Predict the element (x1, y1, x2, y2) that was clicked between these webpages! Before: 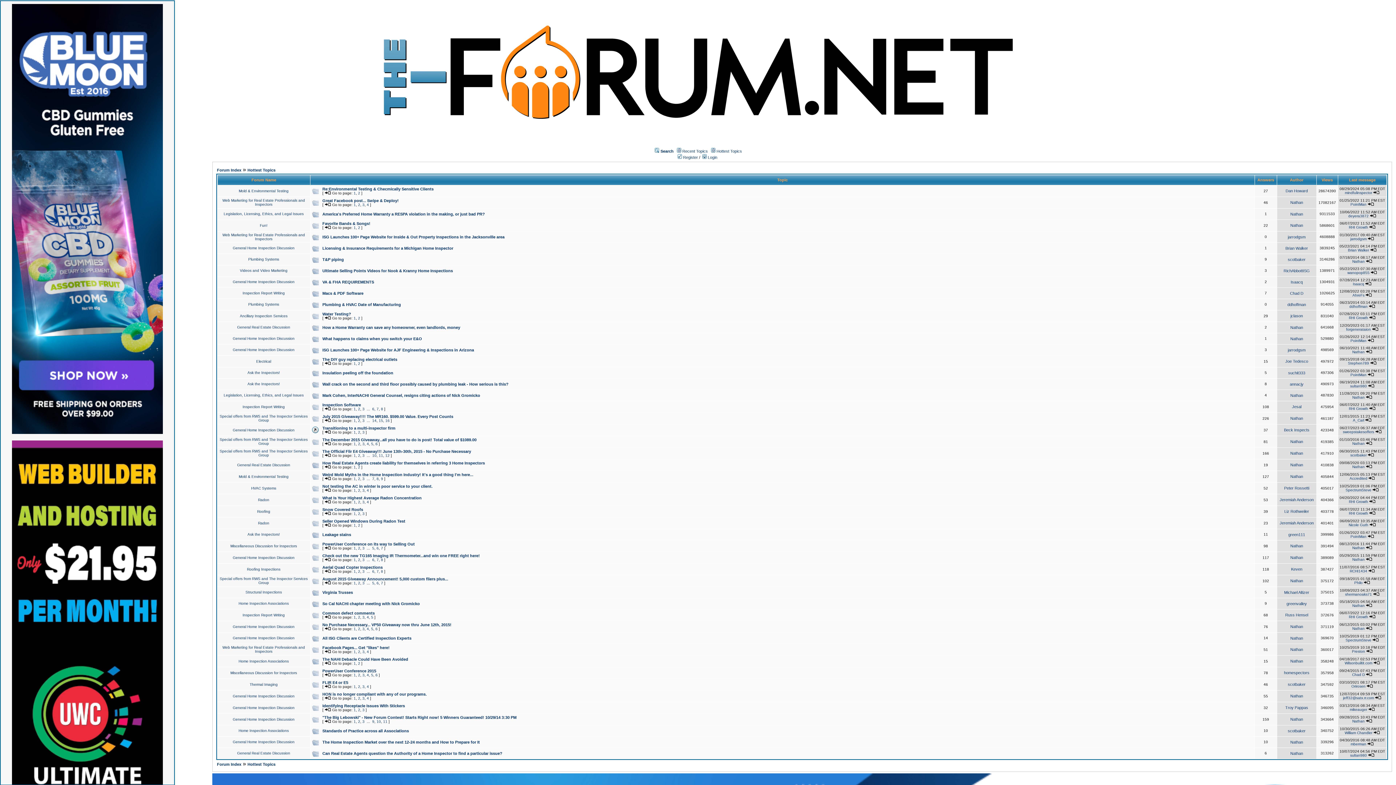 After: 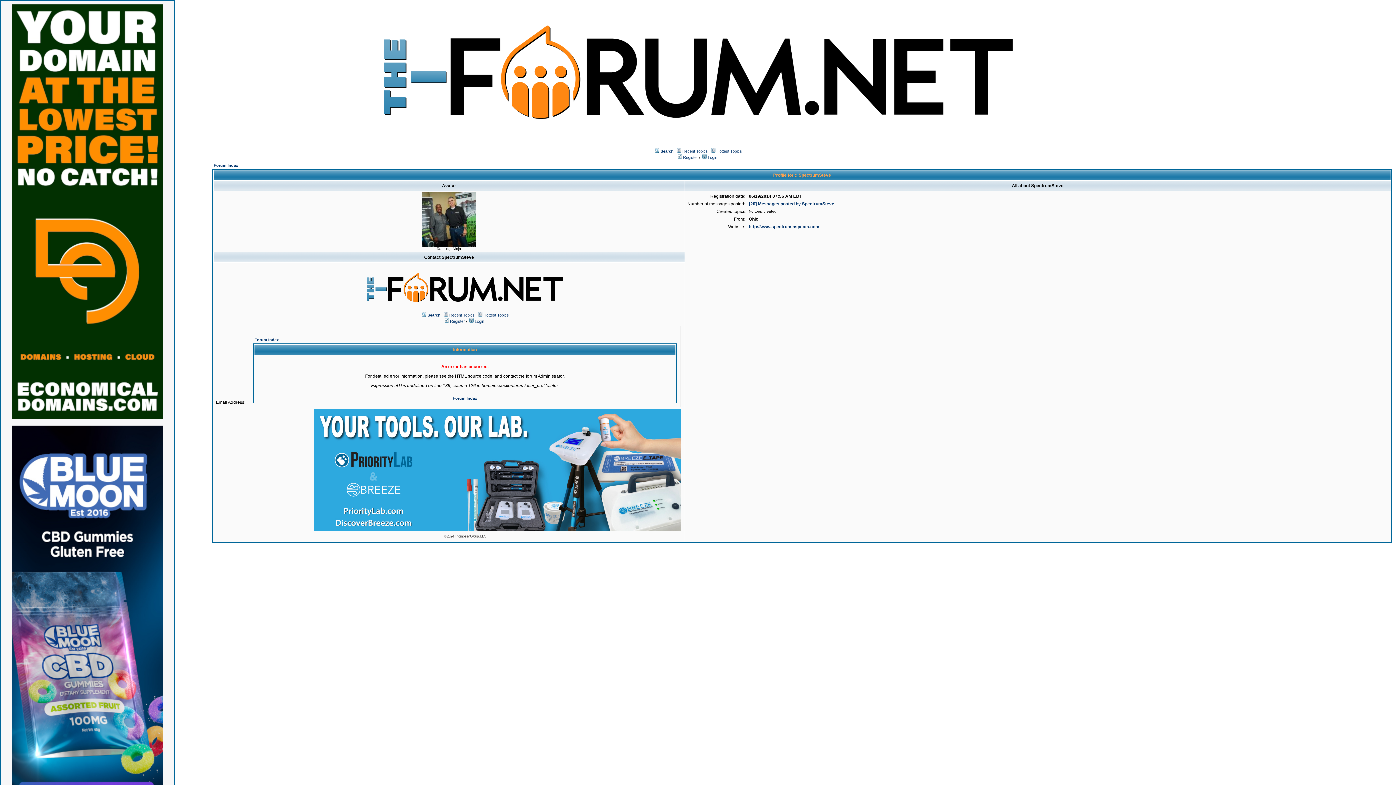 Action: label: SpectrumSteve bbox: (1345, 488, 1371, 492)